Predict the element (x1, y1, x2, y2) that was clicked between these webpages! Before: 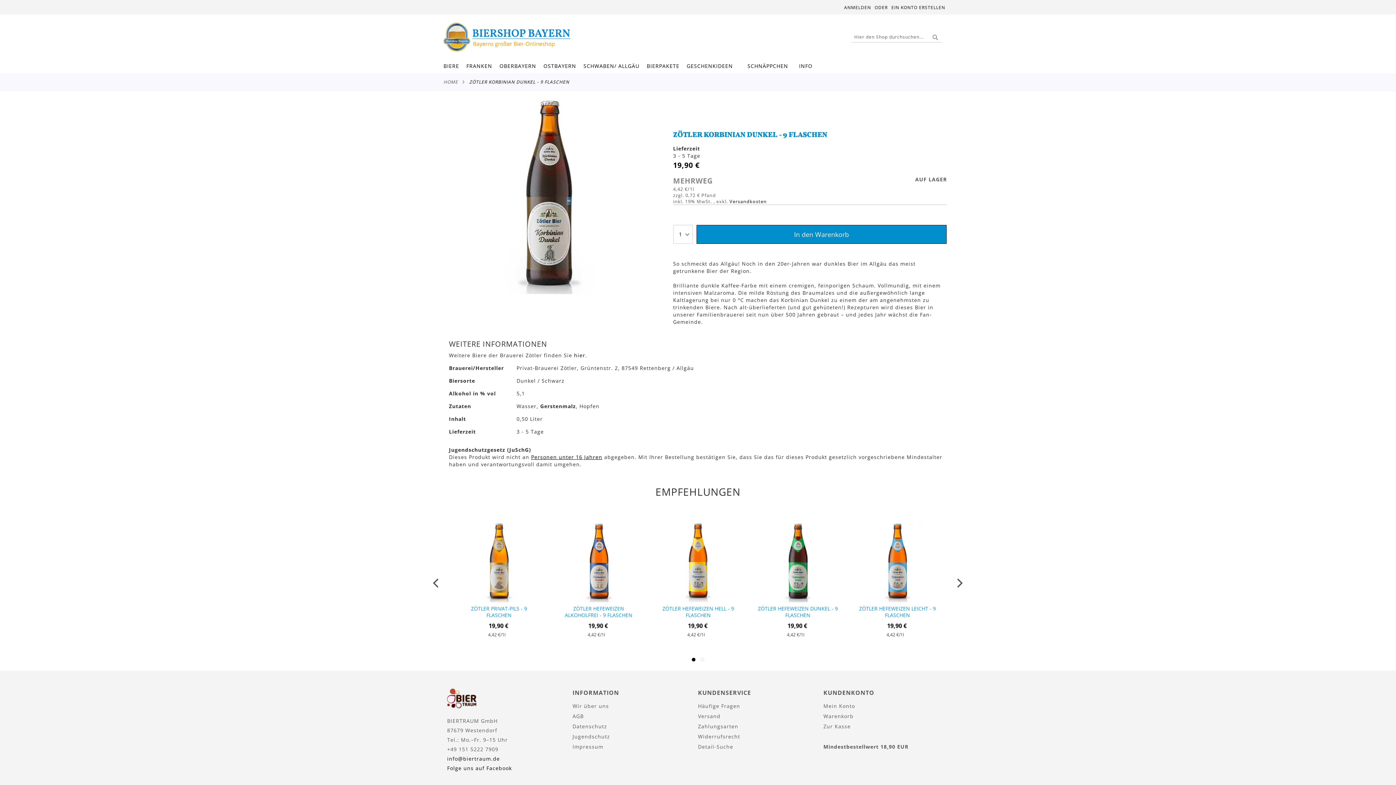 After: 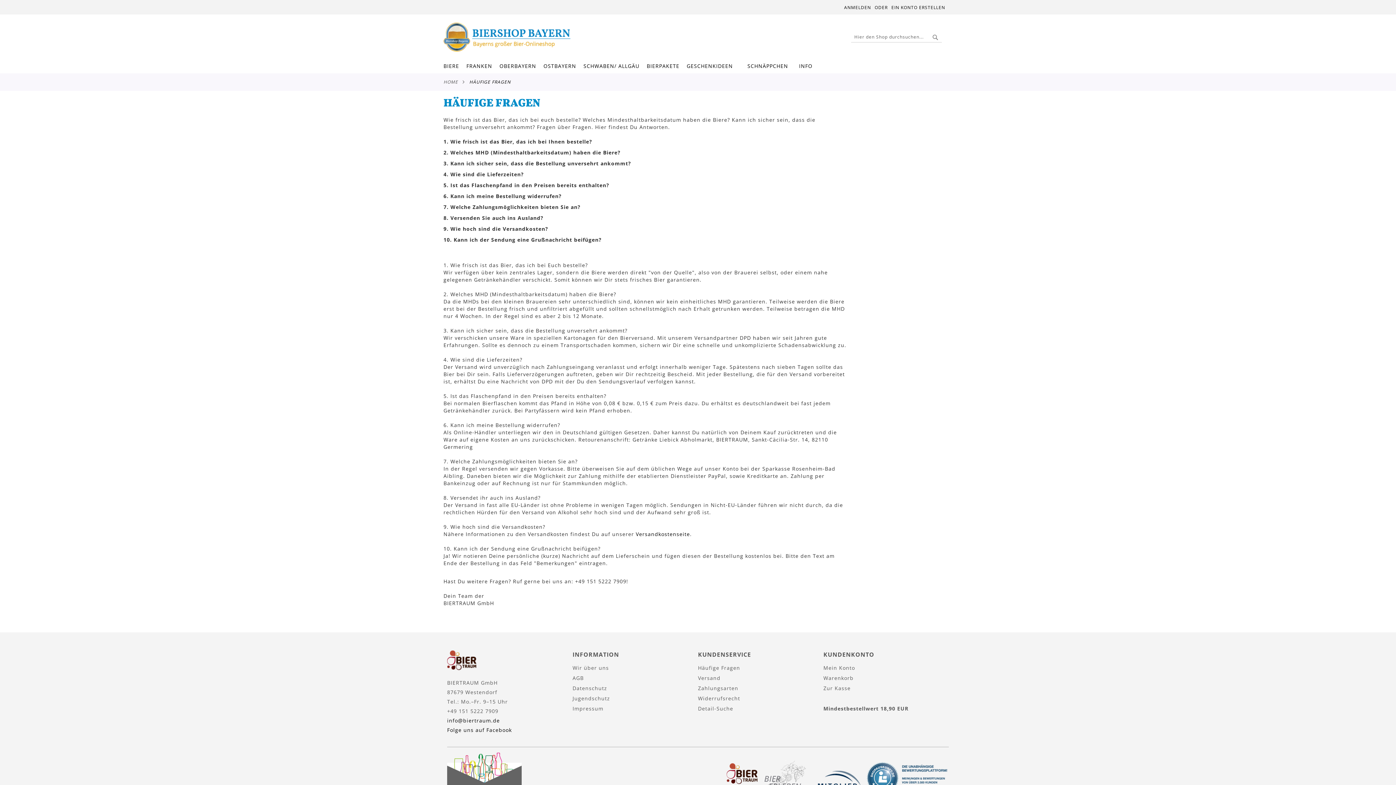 Action: bbox: (698, 699, 740, 713) label: Häufige Fragen